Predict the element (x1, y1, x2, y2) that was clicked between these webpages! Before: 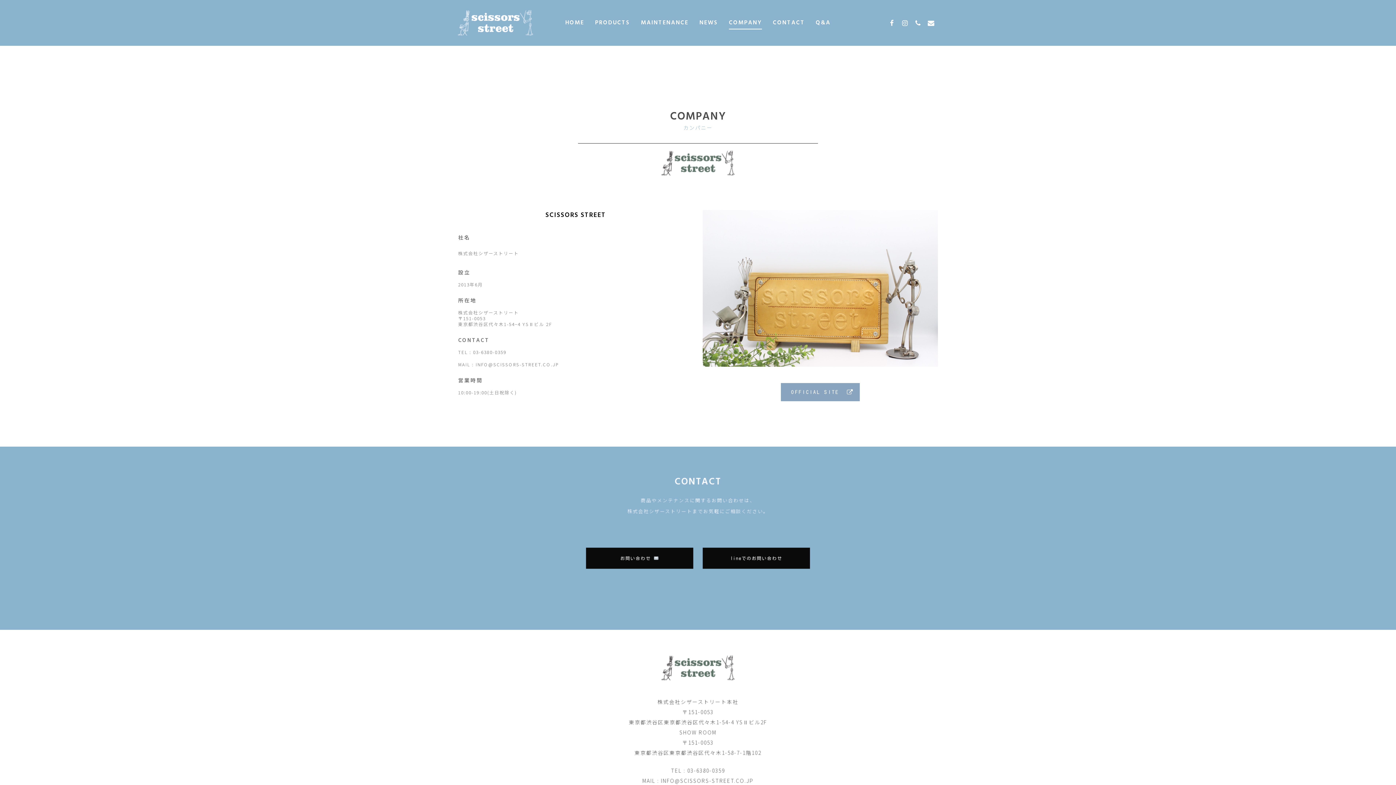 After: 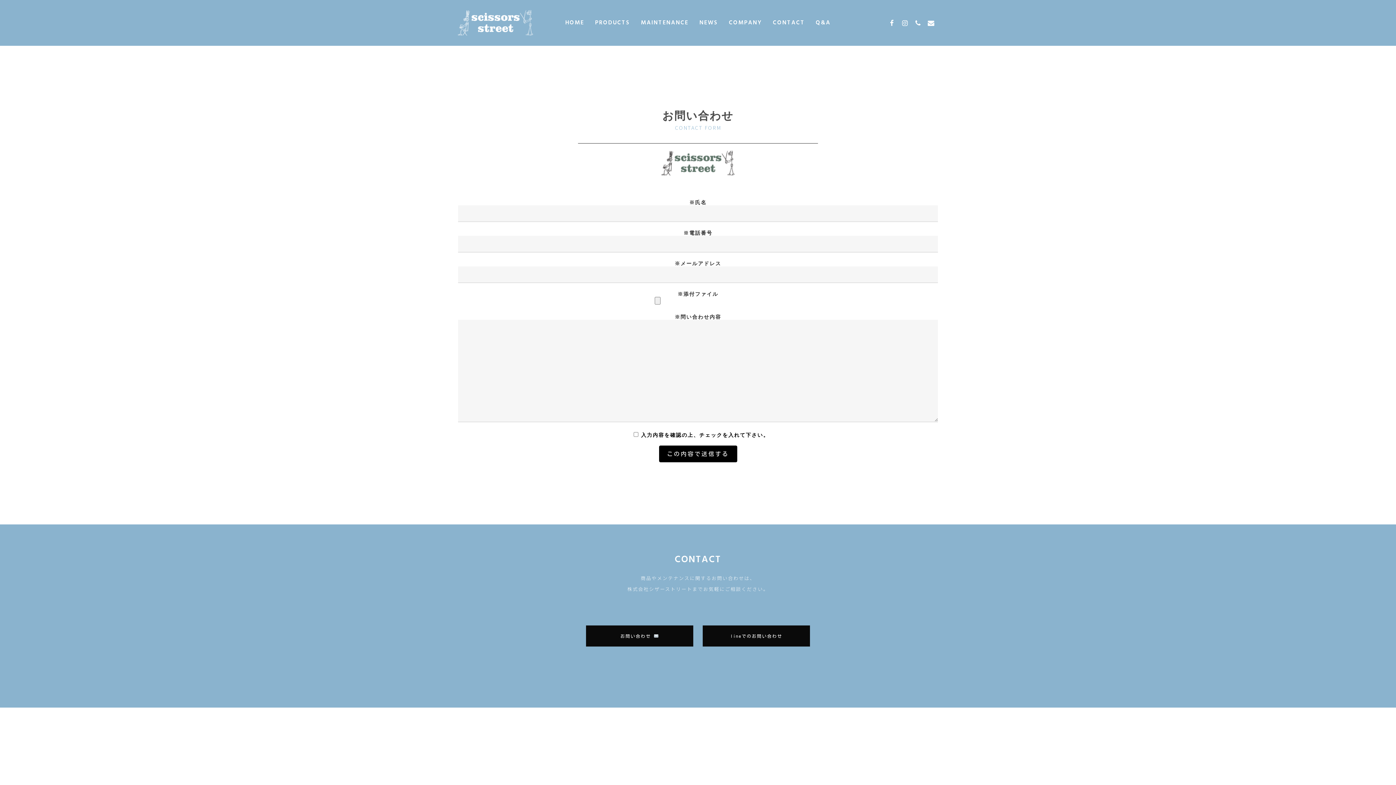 Action: bbox: (925, 18, 938, 26)